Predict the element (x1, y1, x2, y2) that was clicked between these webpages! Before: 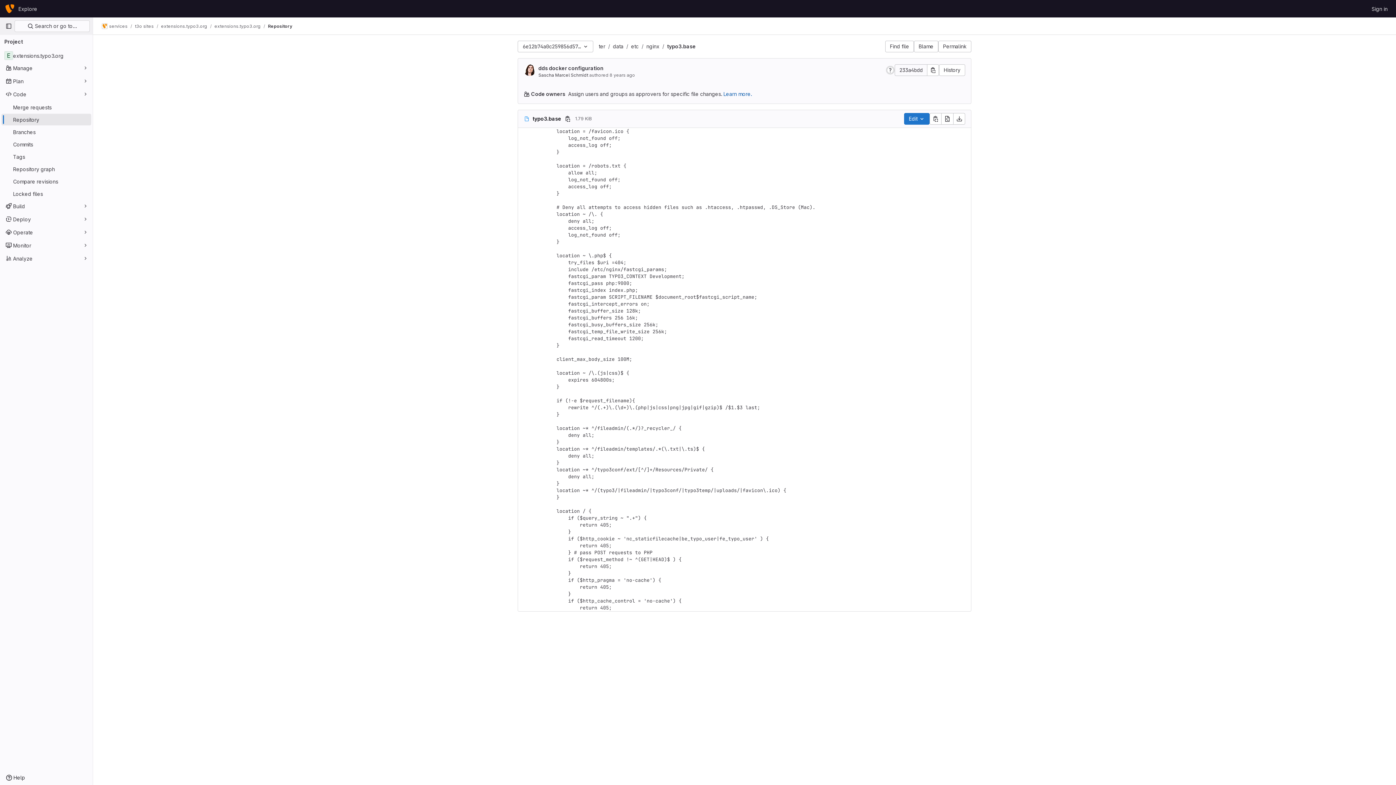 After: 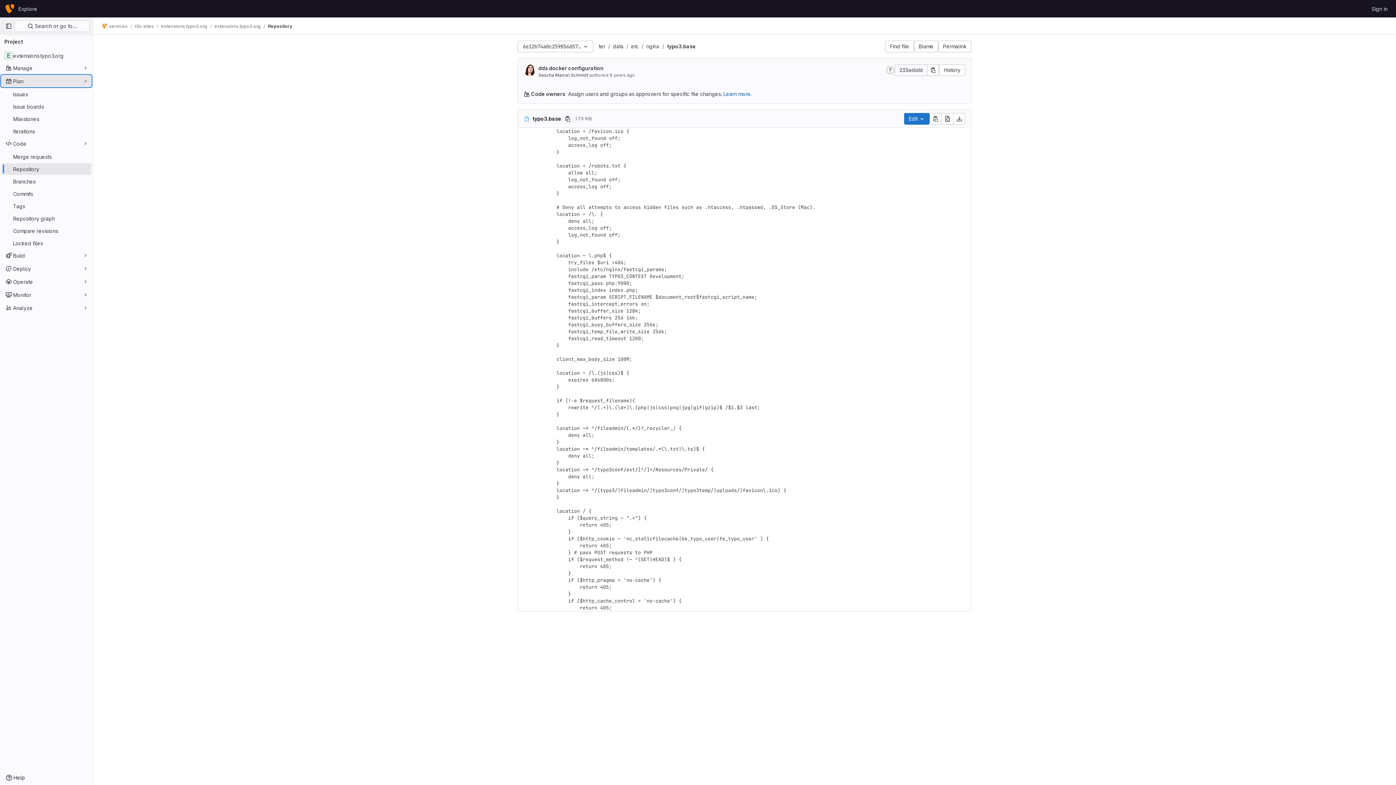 Action: label: Plan bbox: (1, 75, 91, 86)